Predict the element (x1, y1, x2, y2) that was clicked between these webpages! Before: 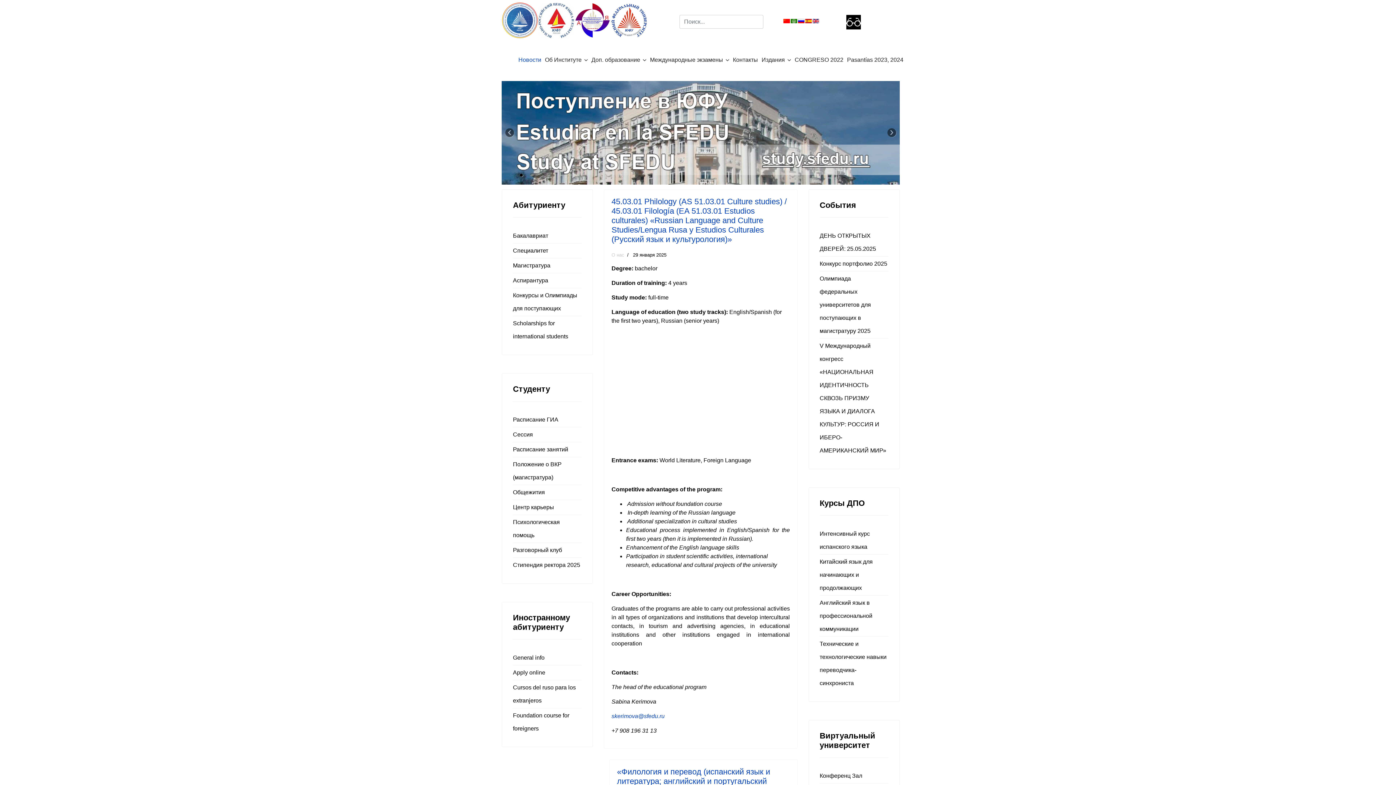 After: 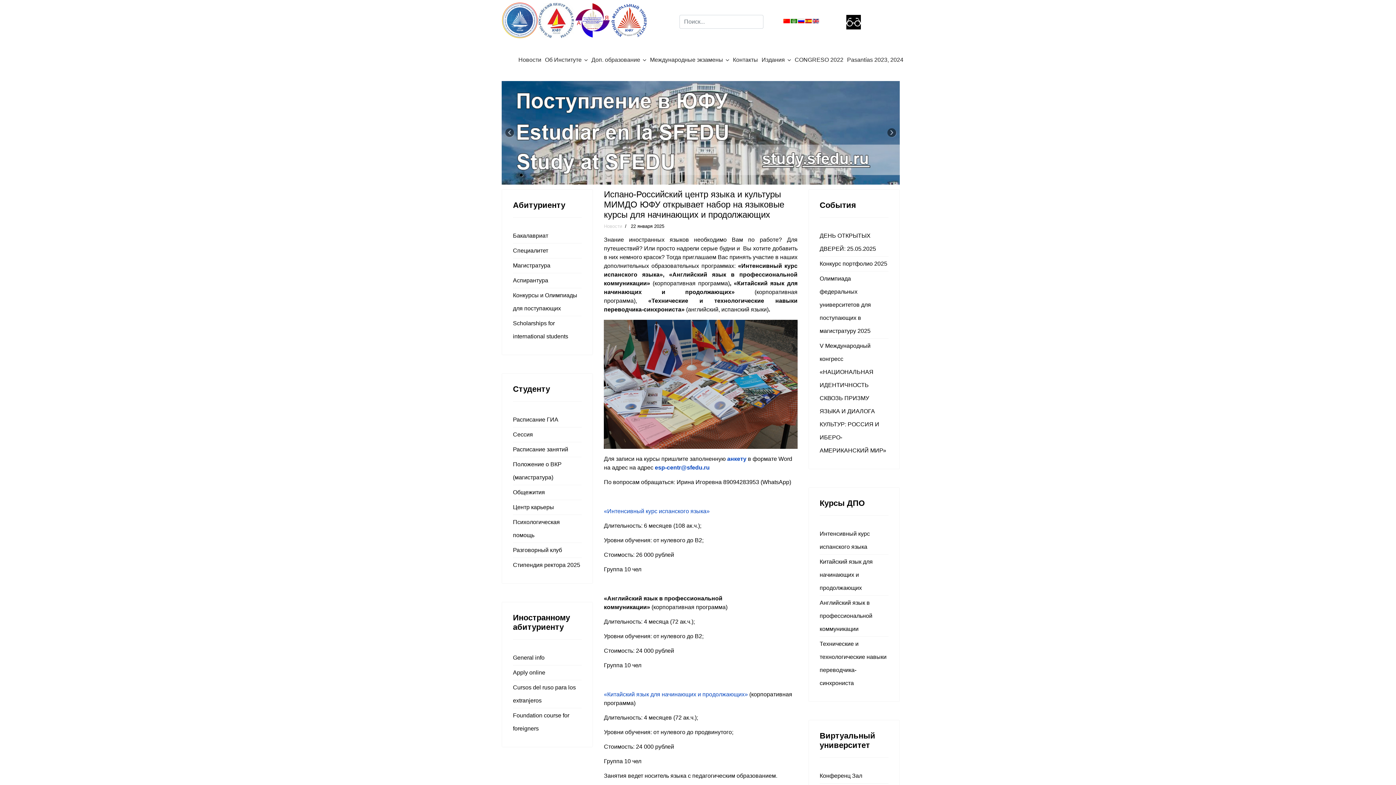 Action: bbox: (819, 526, 888, 554) label: Интенсивный курс испанского языка